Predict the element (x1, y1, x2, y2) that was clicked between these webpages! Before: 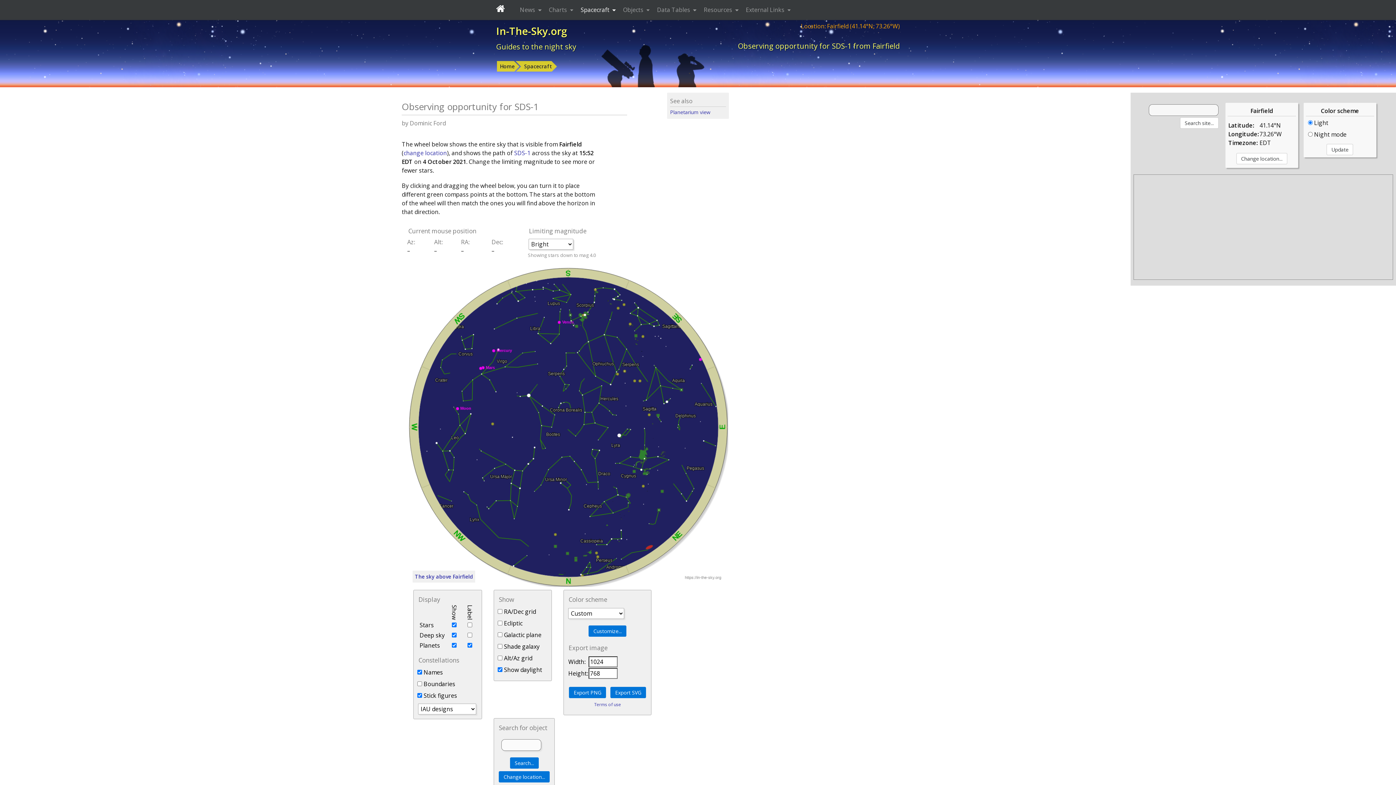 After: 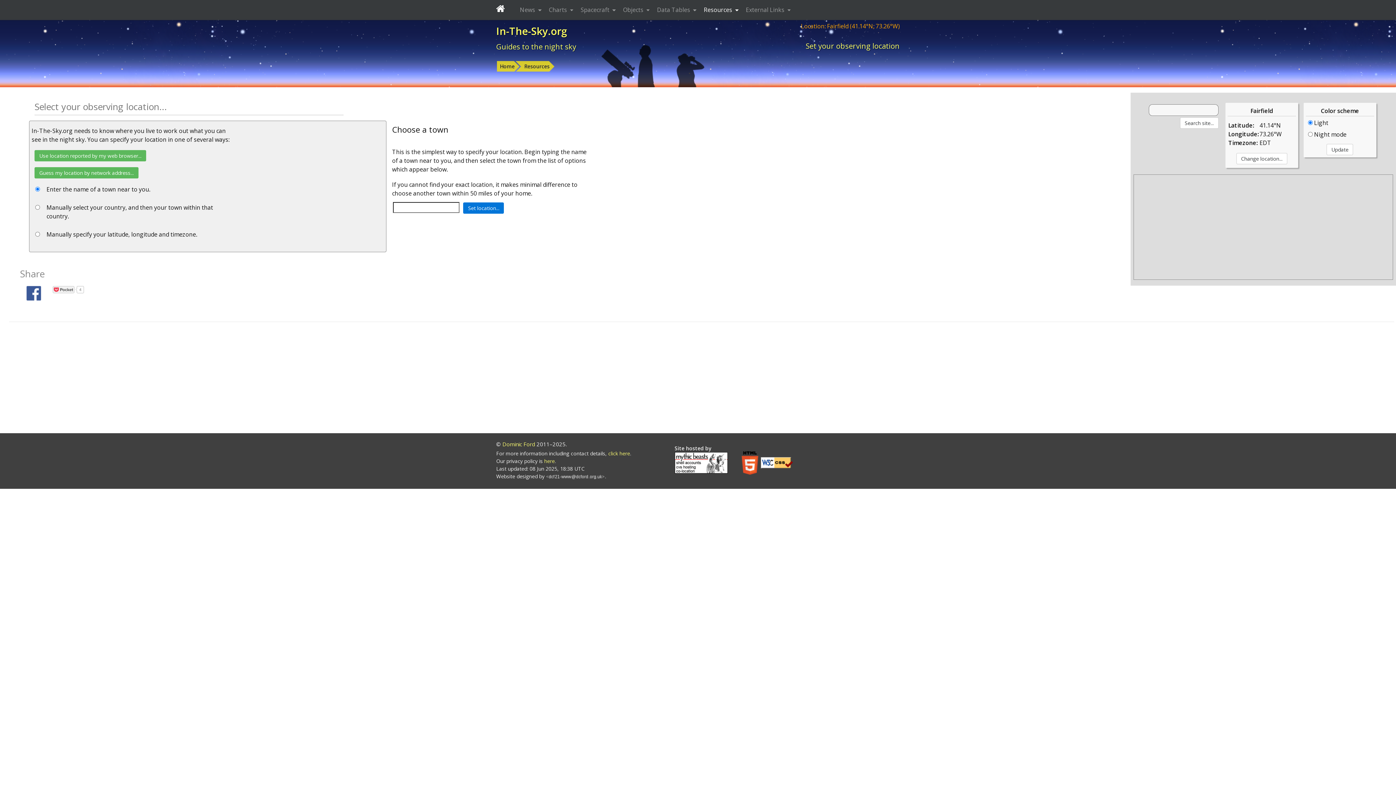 Action: bbox: (403, 149, 446, 157) label: change location